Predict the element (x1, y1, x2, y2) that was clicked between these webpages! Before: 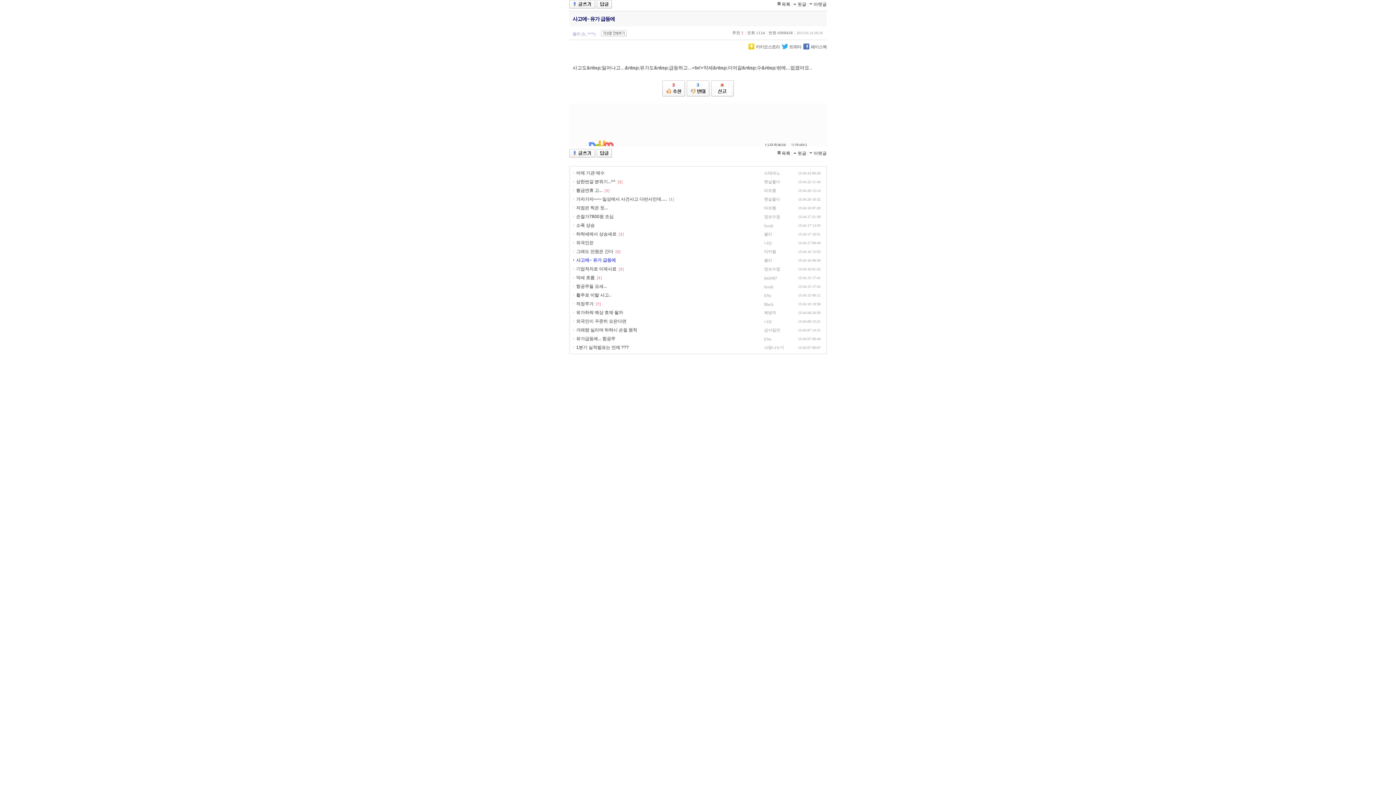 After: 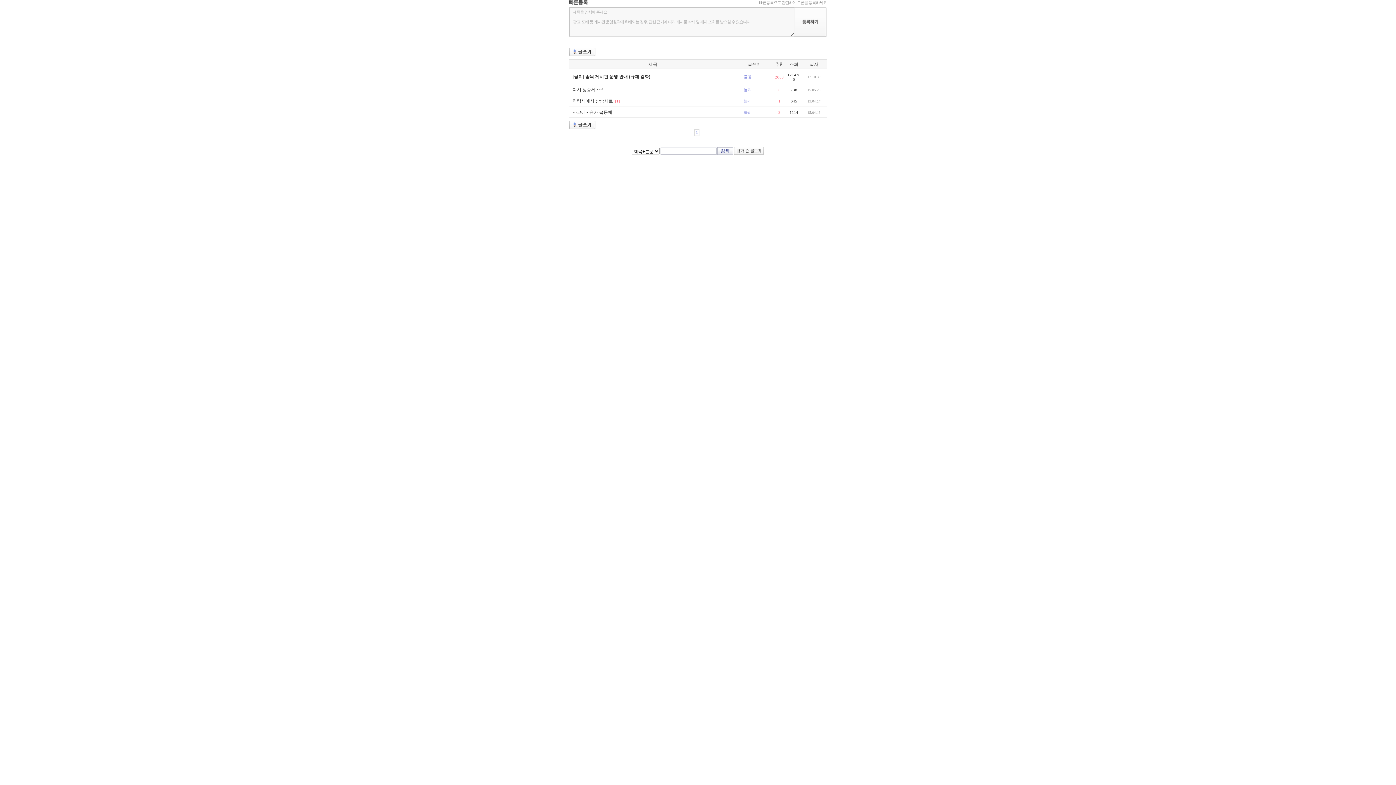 Action: label: 작성글 전체보기 bbox: (601, 30, 626, 36)